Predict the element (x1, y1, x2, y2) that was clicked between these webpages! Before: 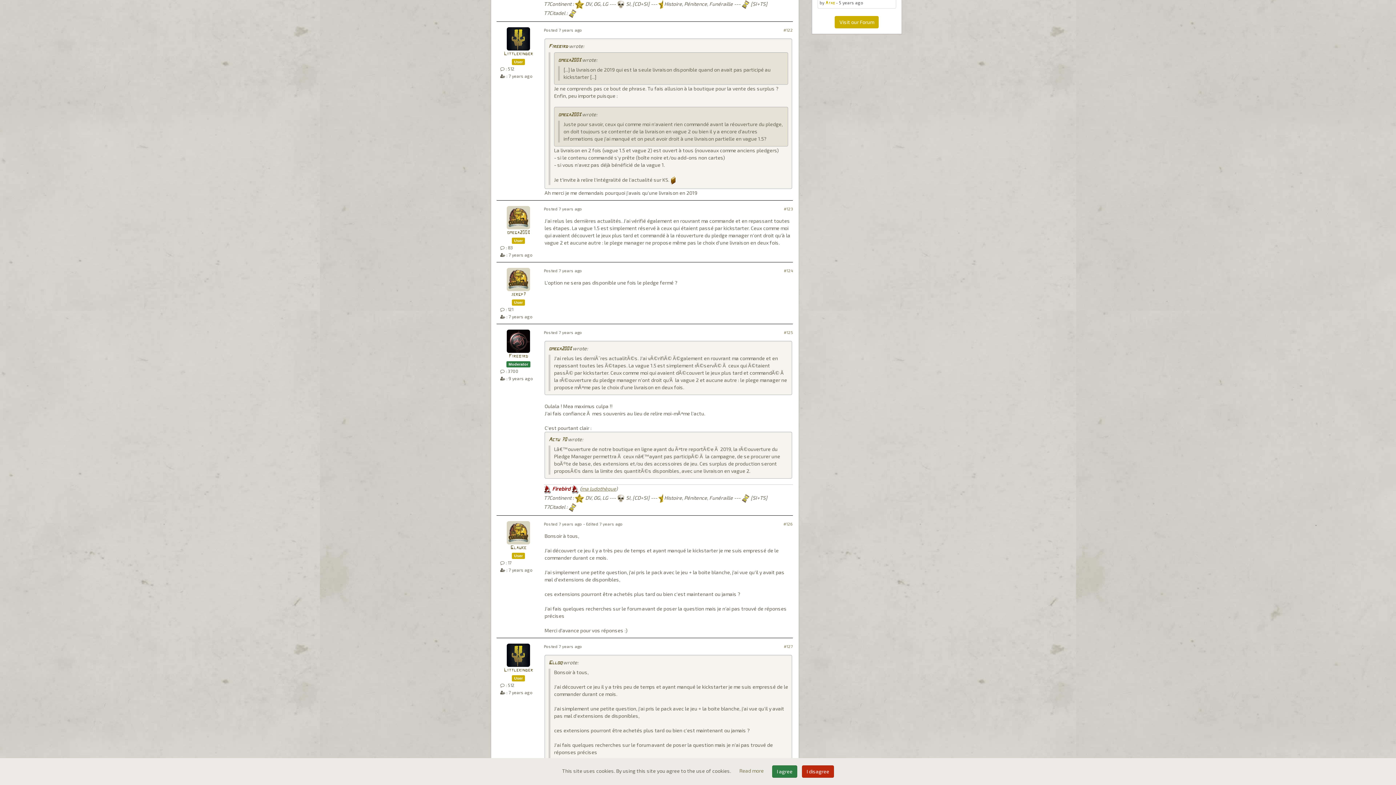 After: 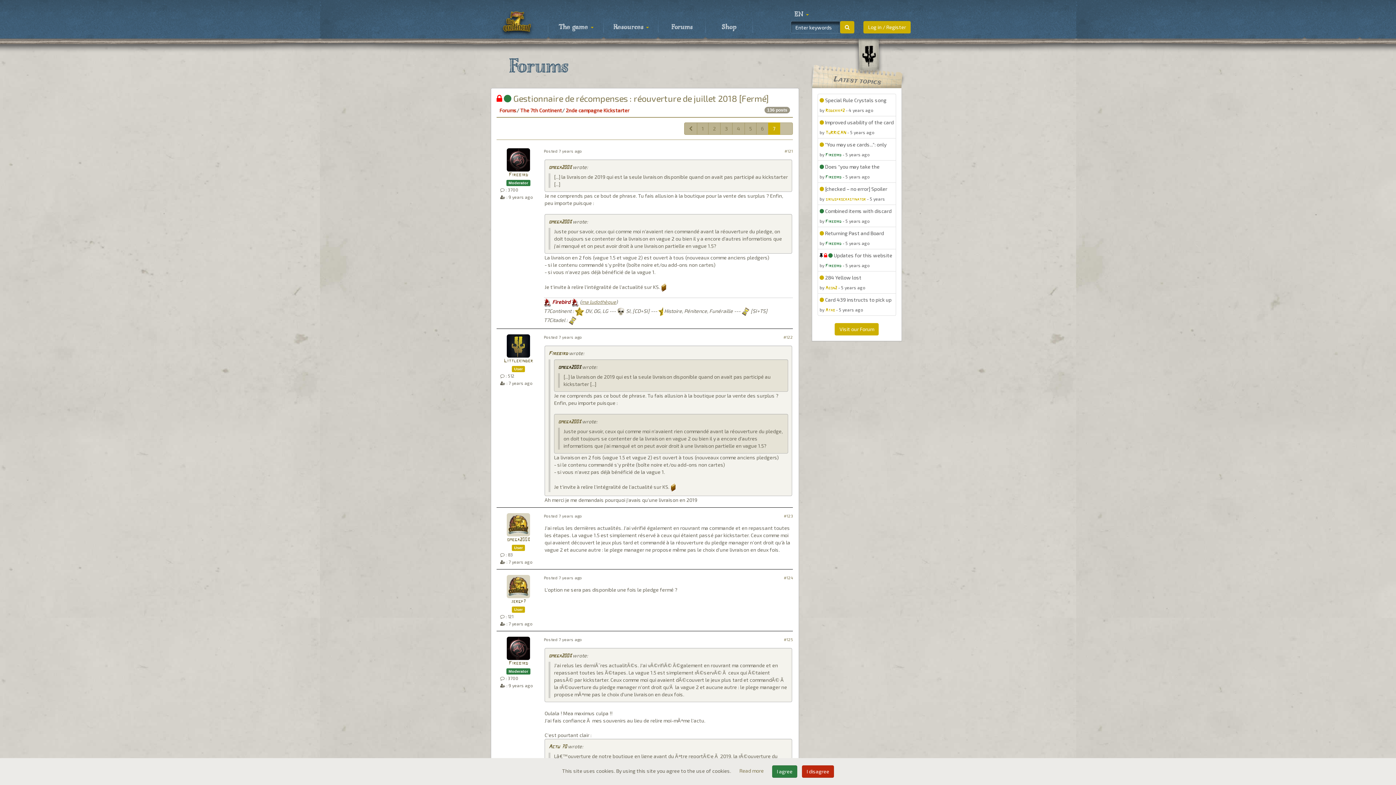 Action: bbox: (558, 57, 581, 63) label: omega2003